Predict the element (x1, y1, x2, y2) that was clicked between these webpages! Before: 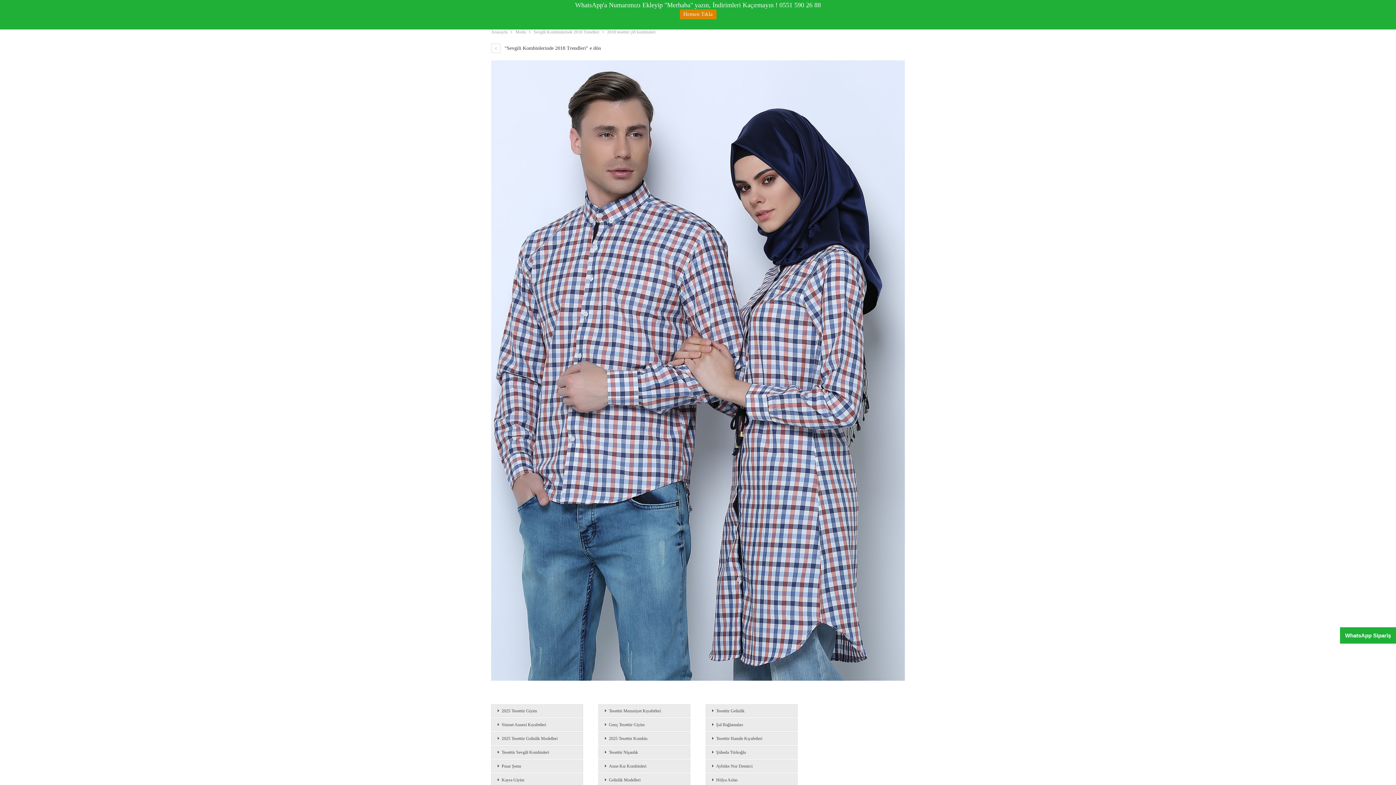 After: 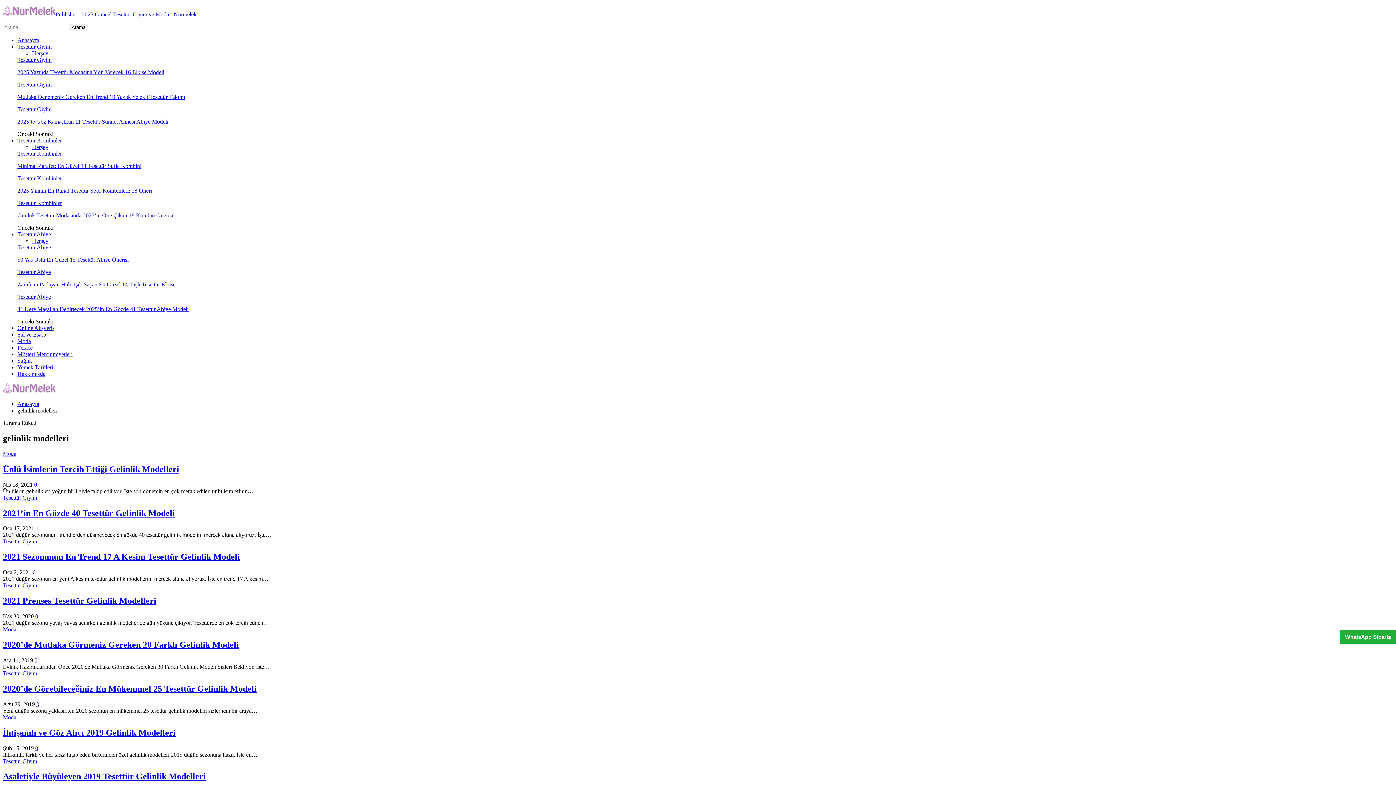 Action: bbox: (598, 773, 690, 786) label: Gelinlik Modelleri